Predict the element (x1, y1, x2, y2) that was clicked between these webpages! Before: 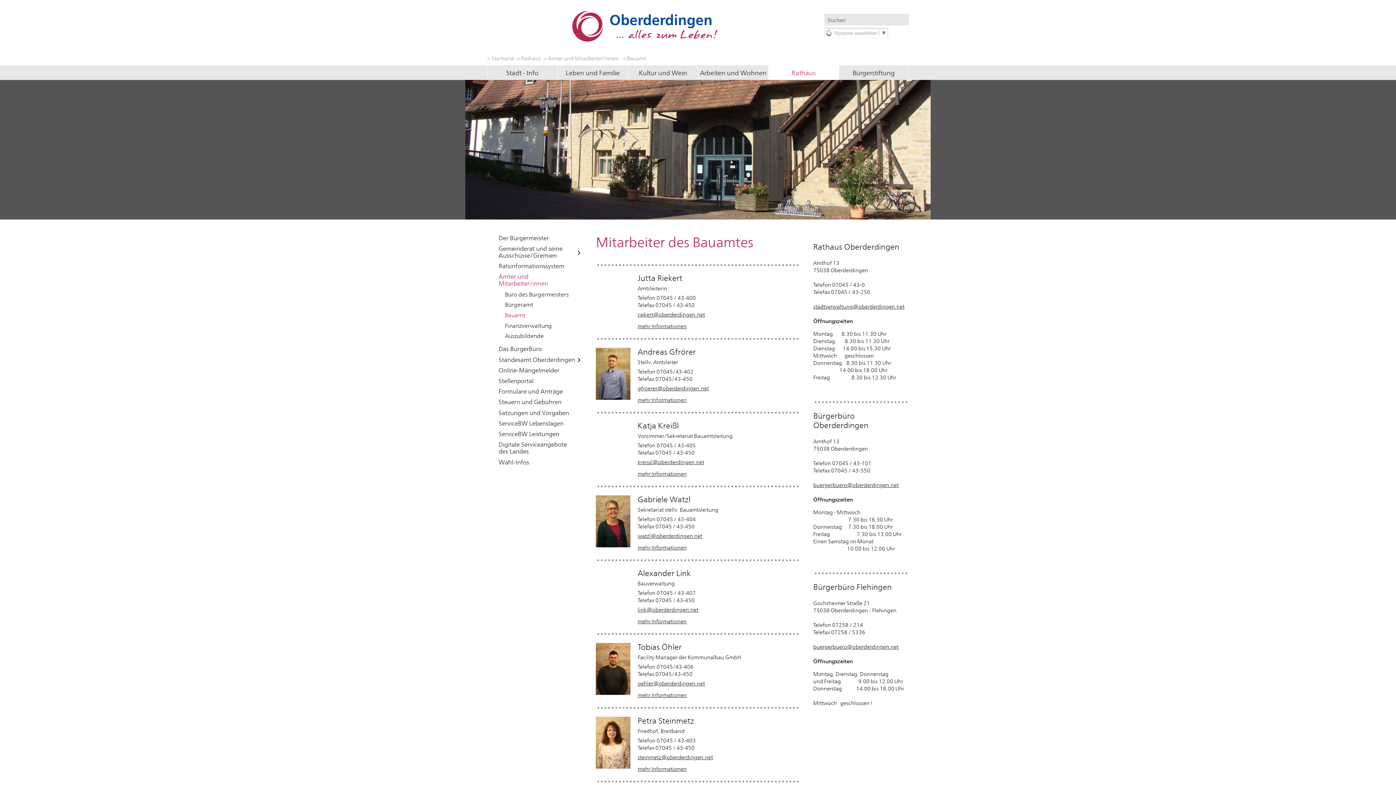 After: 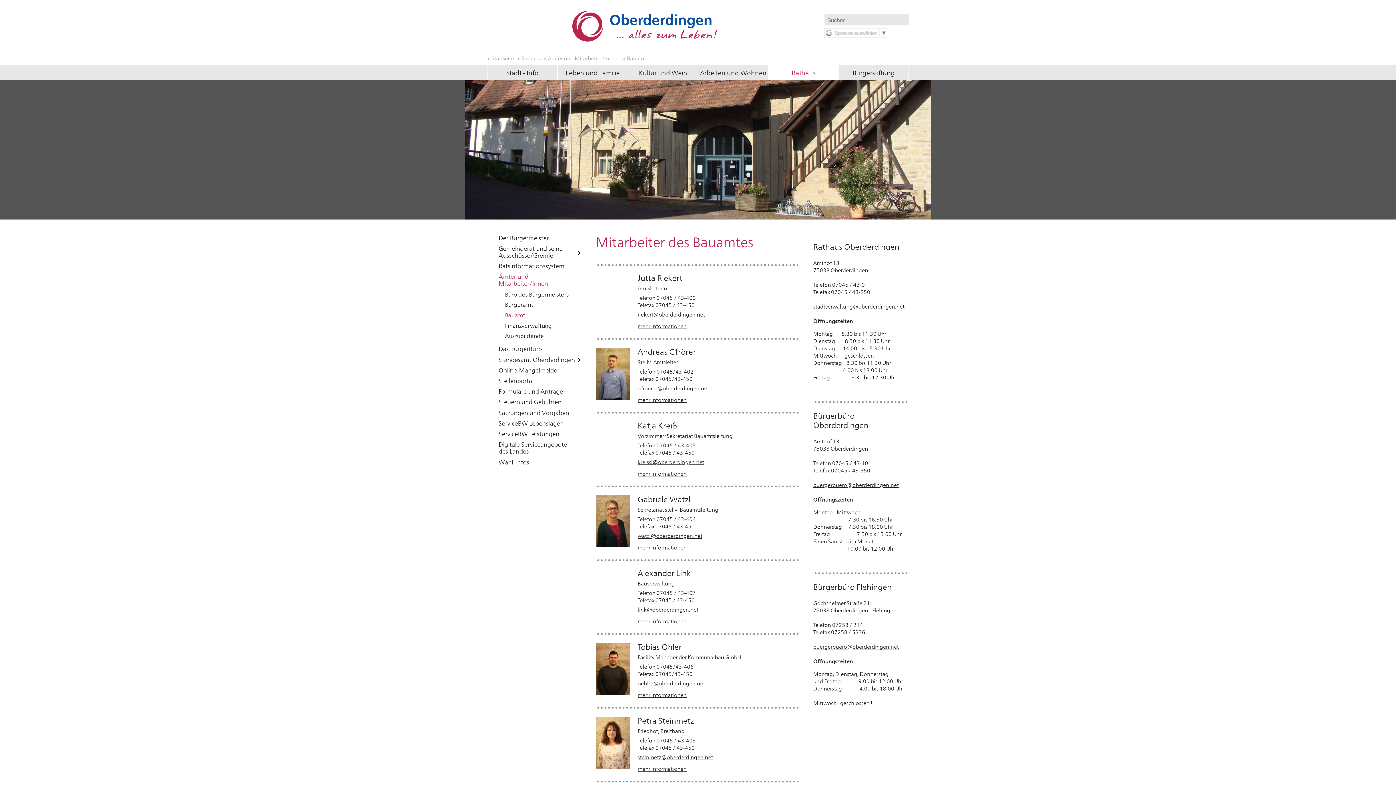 Action: label: riekert@oberderdingen.net bbox: (637, 311, 705, 317)